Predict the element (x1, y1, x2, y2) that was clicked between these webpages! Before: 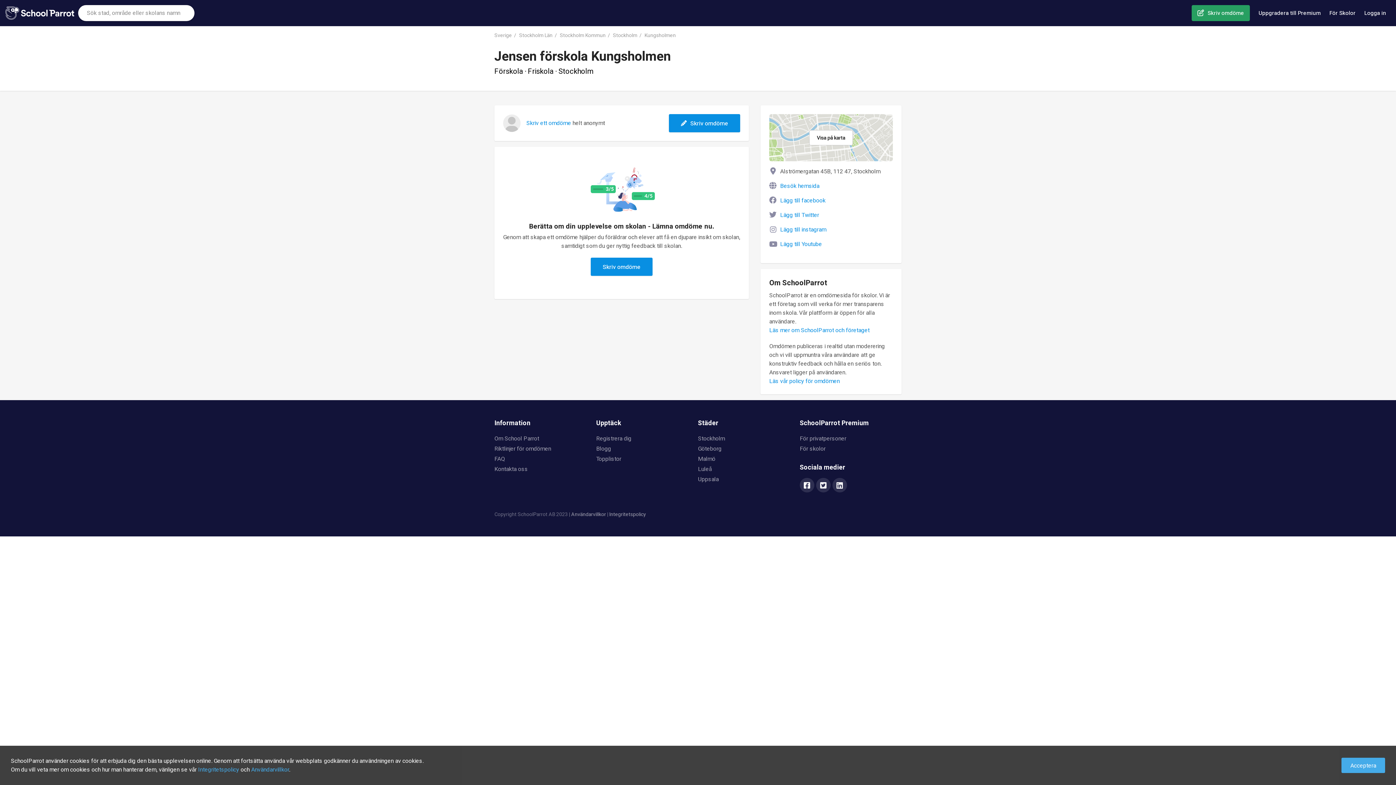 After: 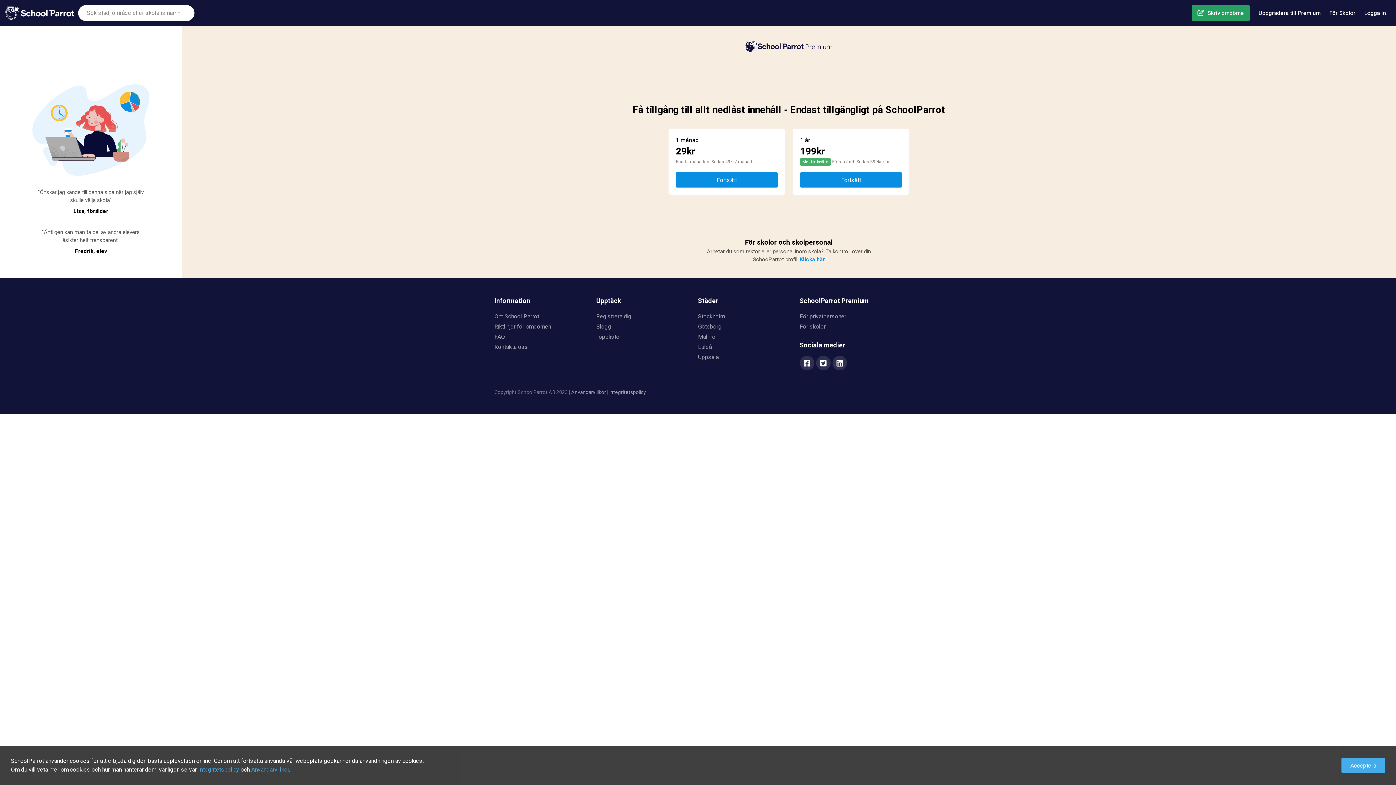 Action: bbox: (780, 210, 819, 219) label: Lägg till Twitter